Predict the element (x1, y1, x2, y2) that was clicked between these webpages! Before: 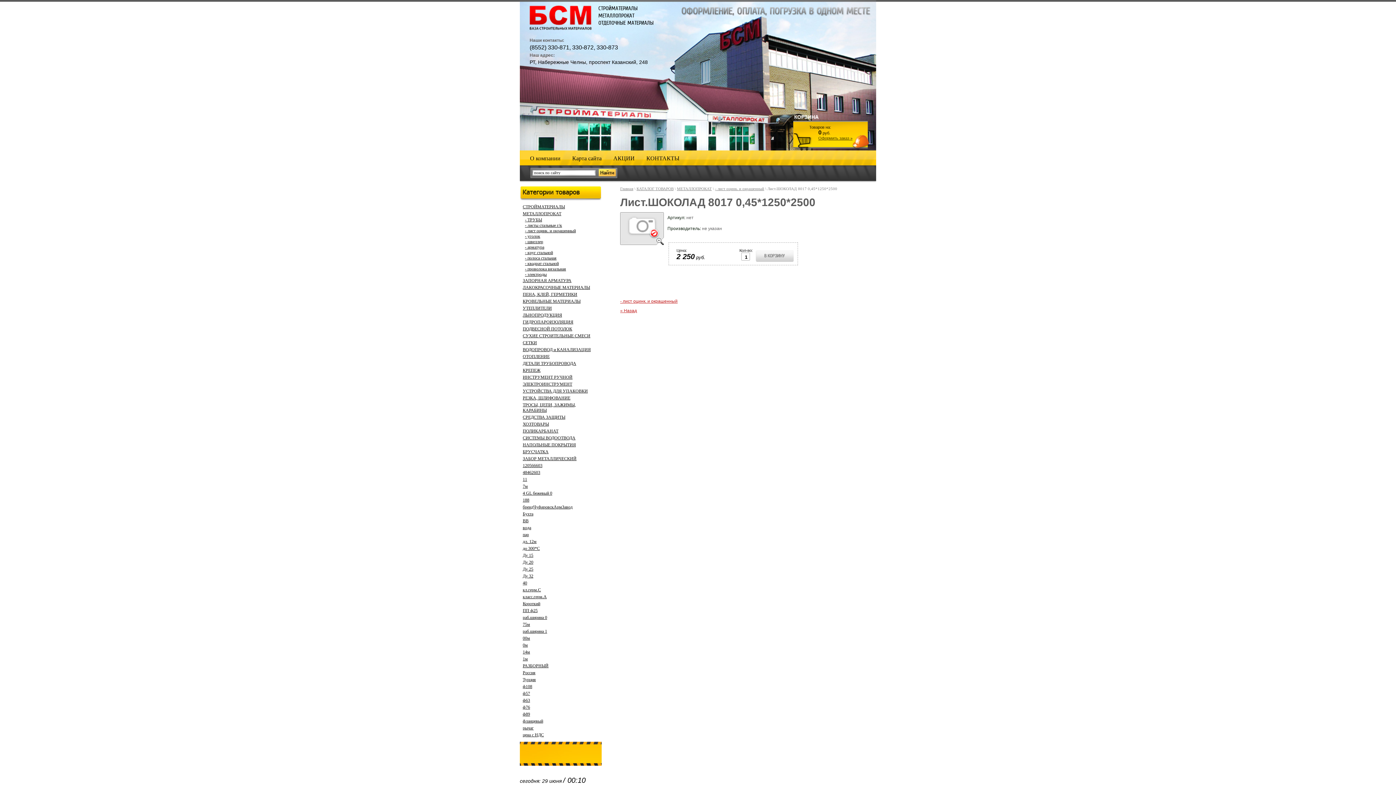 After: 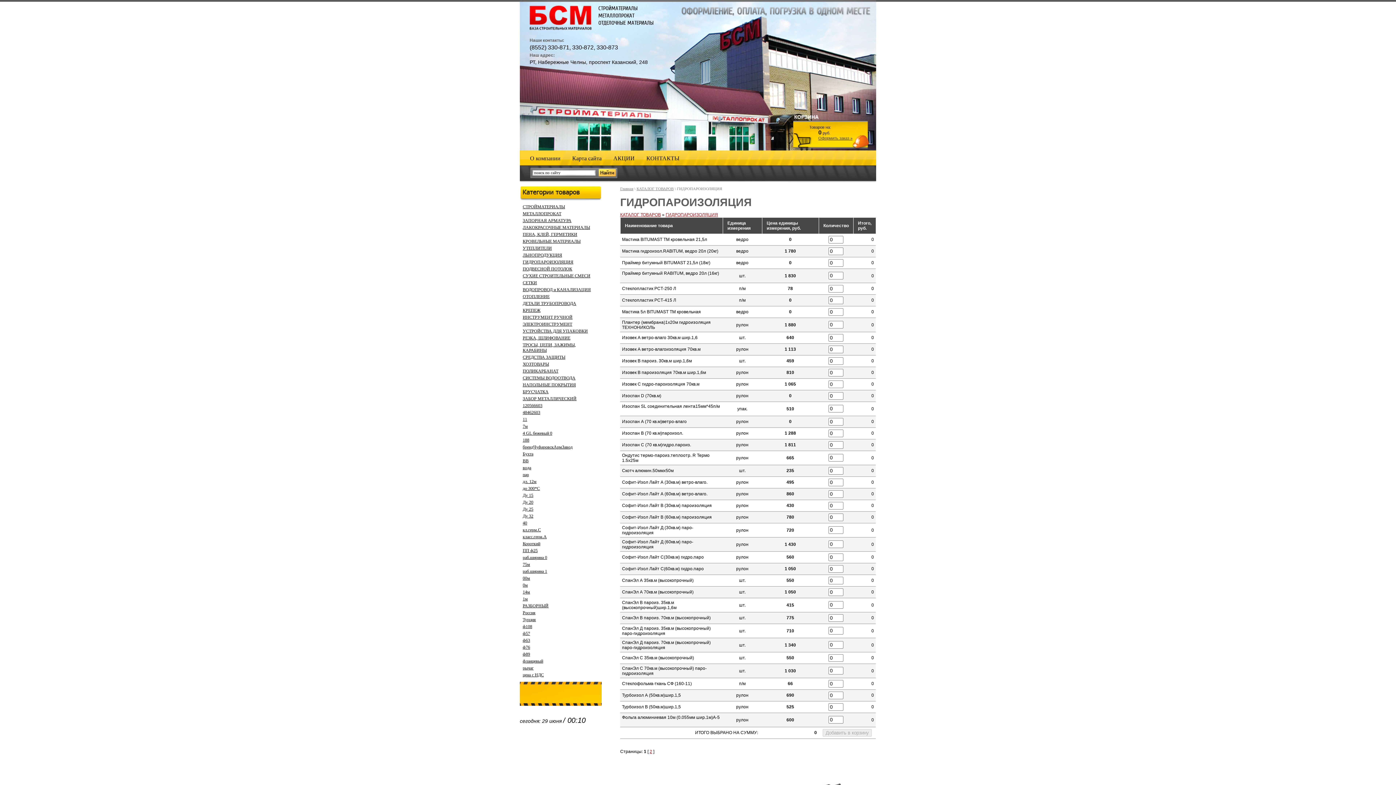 Action: label: ГИДРОПАРОИЗОЛЯЦИЯ bbox: (520, 318, 600, 325)